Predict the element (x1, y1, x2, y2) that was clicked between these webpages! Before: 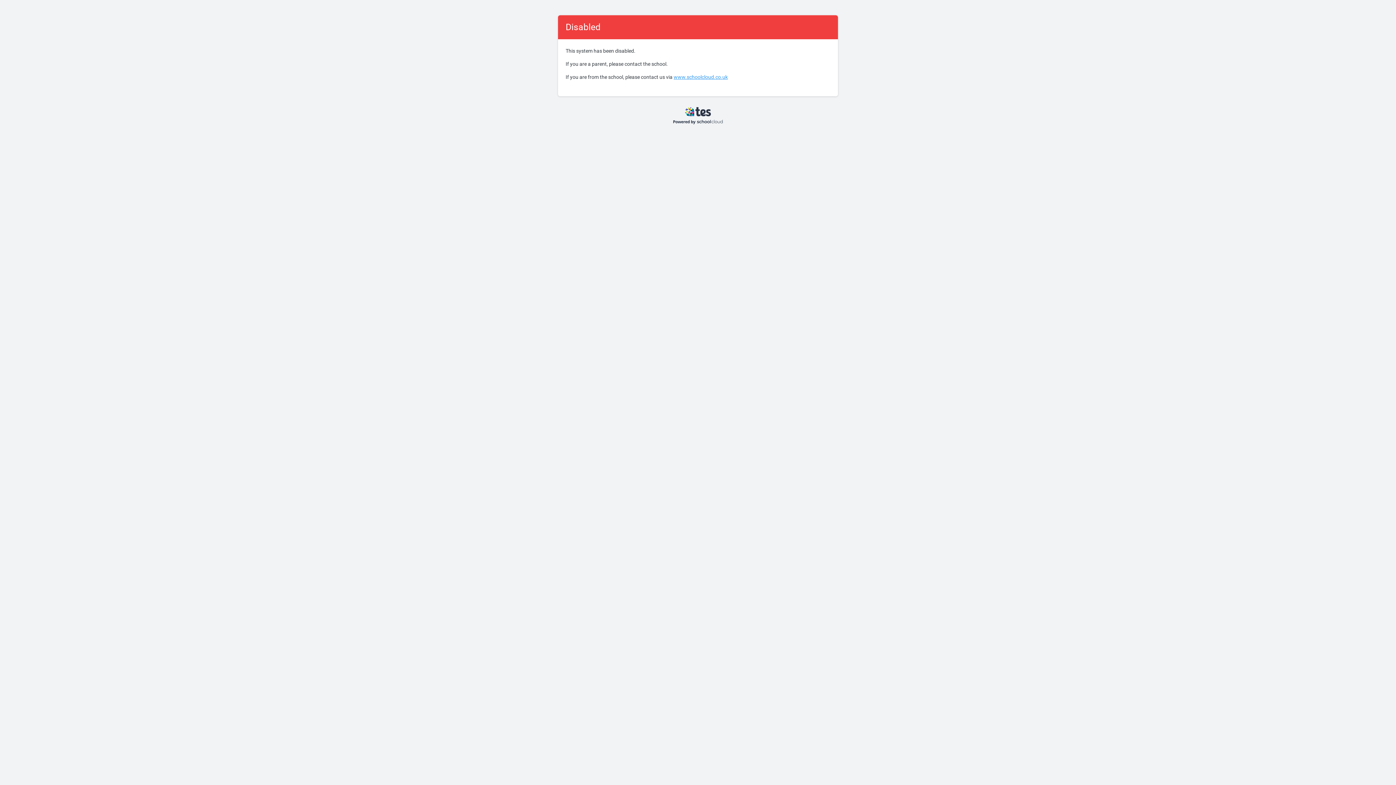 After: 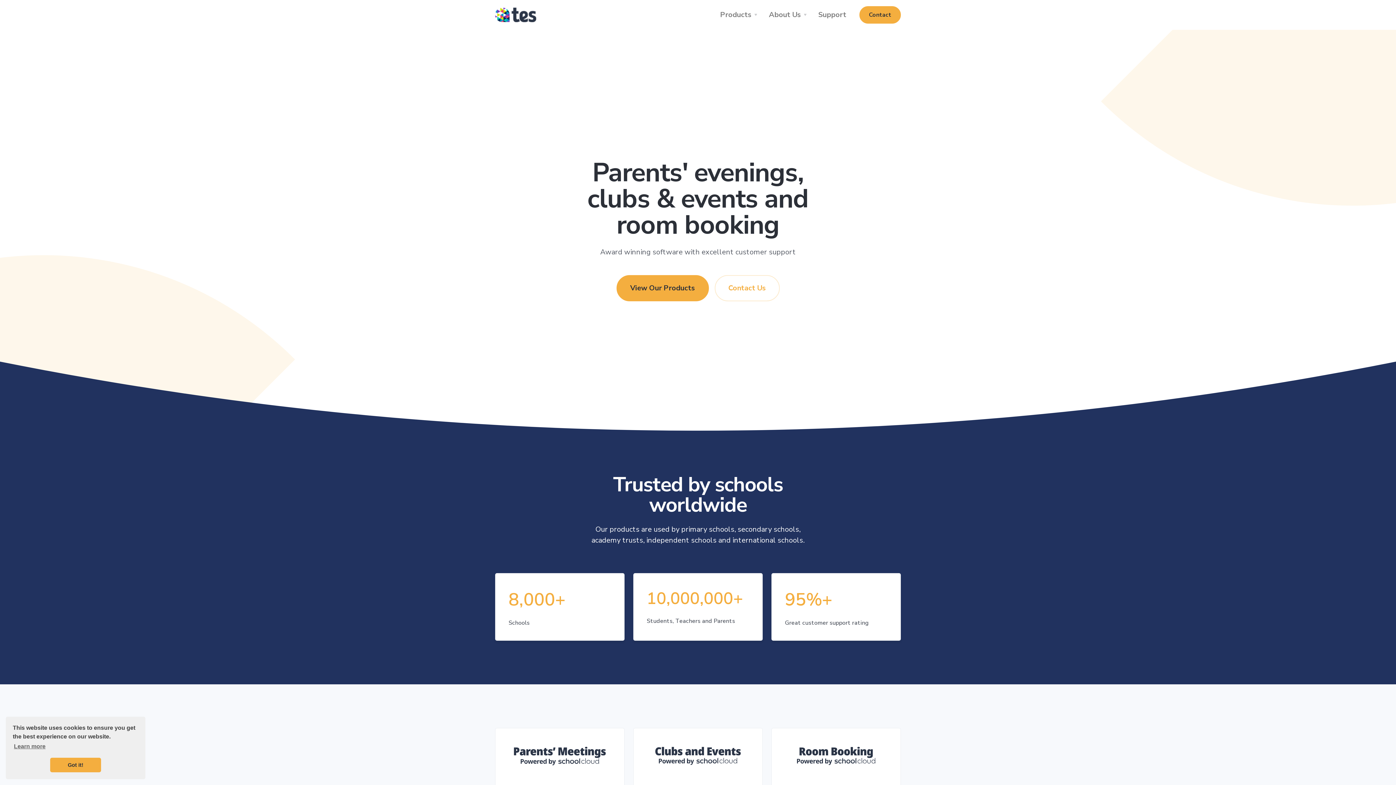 Action: bbox: (672, 120, 723, 126)